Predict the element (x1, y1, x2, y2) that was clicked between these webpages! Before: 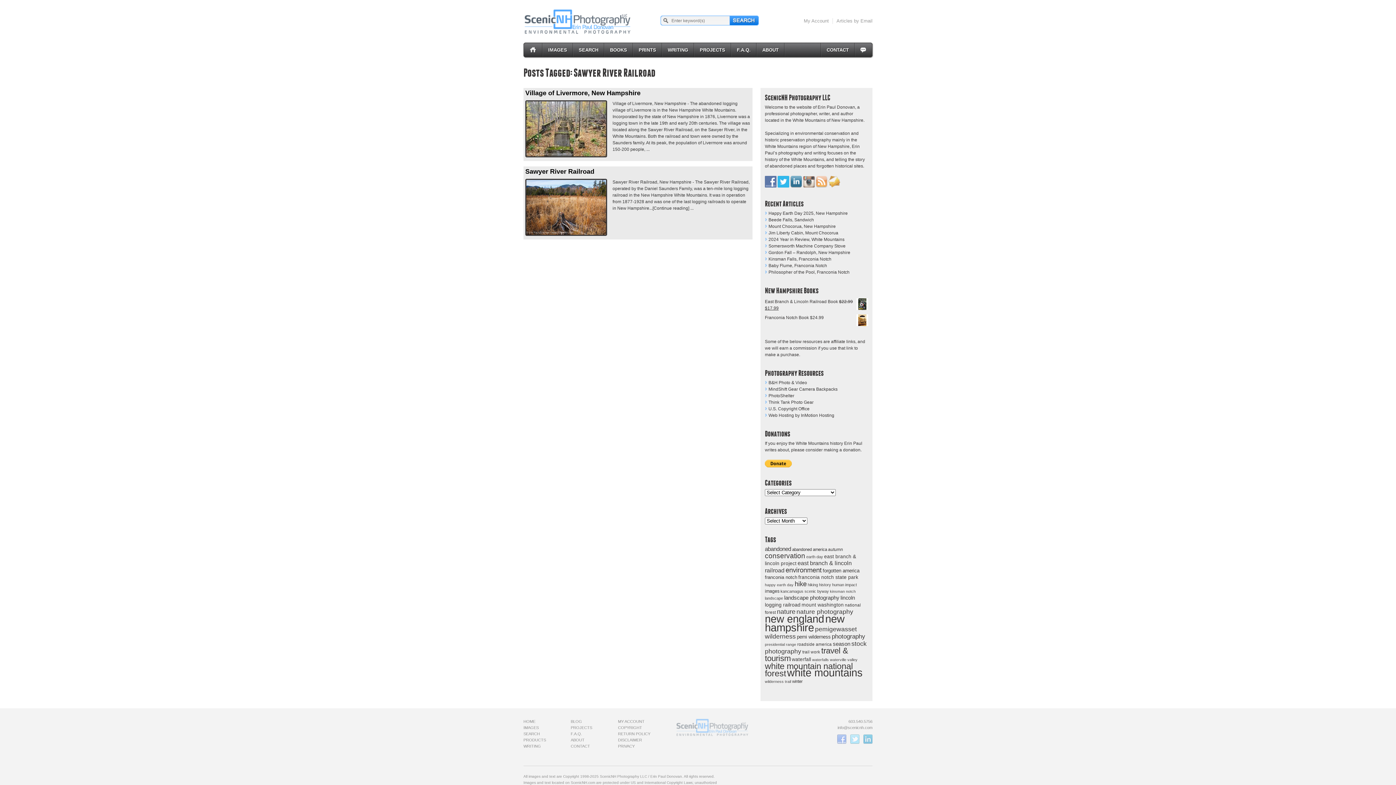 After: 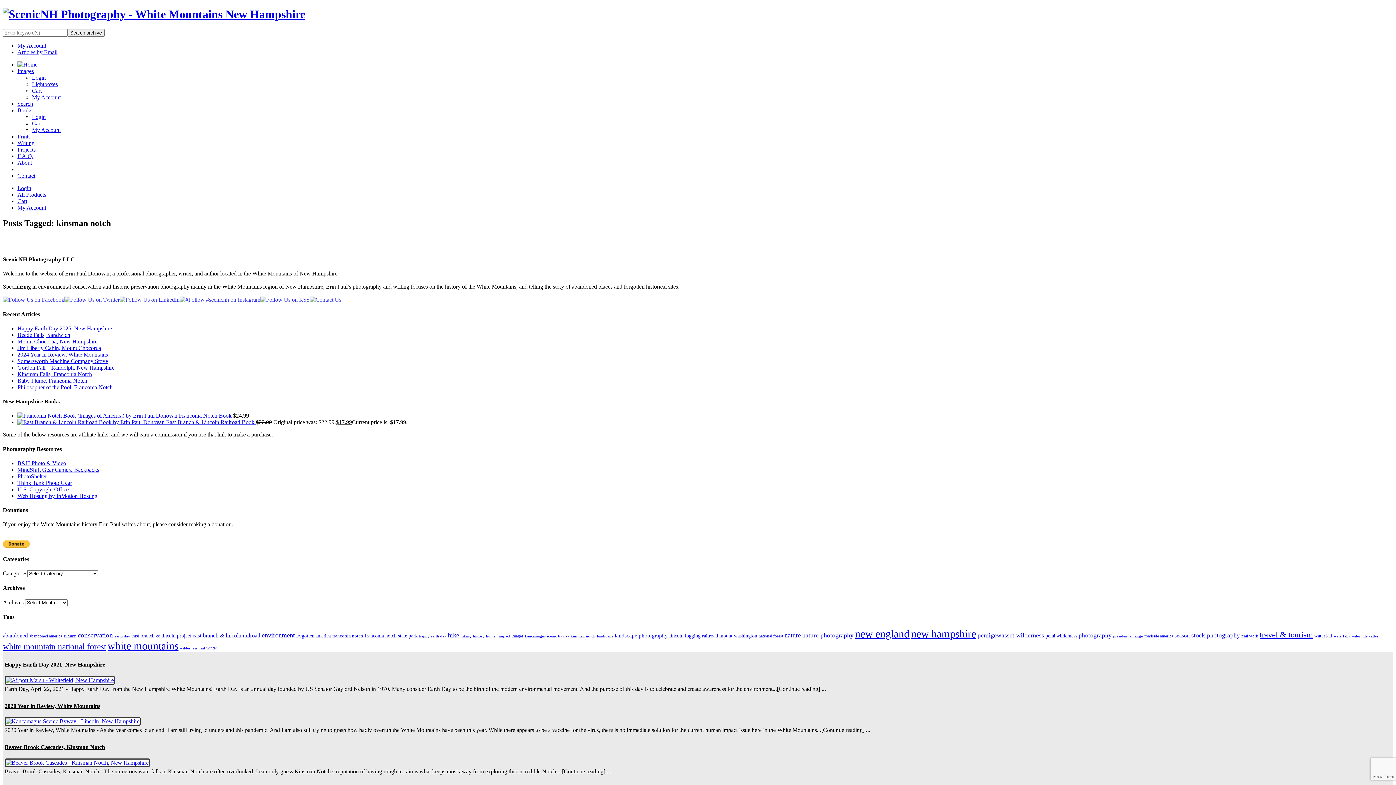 Action: label: kinsman notch (14 items) bbox: (830, 589, 856, 593)